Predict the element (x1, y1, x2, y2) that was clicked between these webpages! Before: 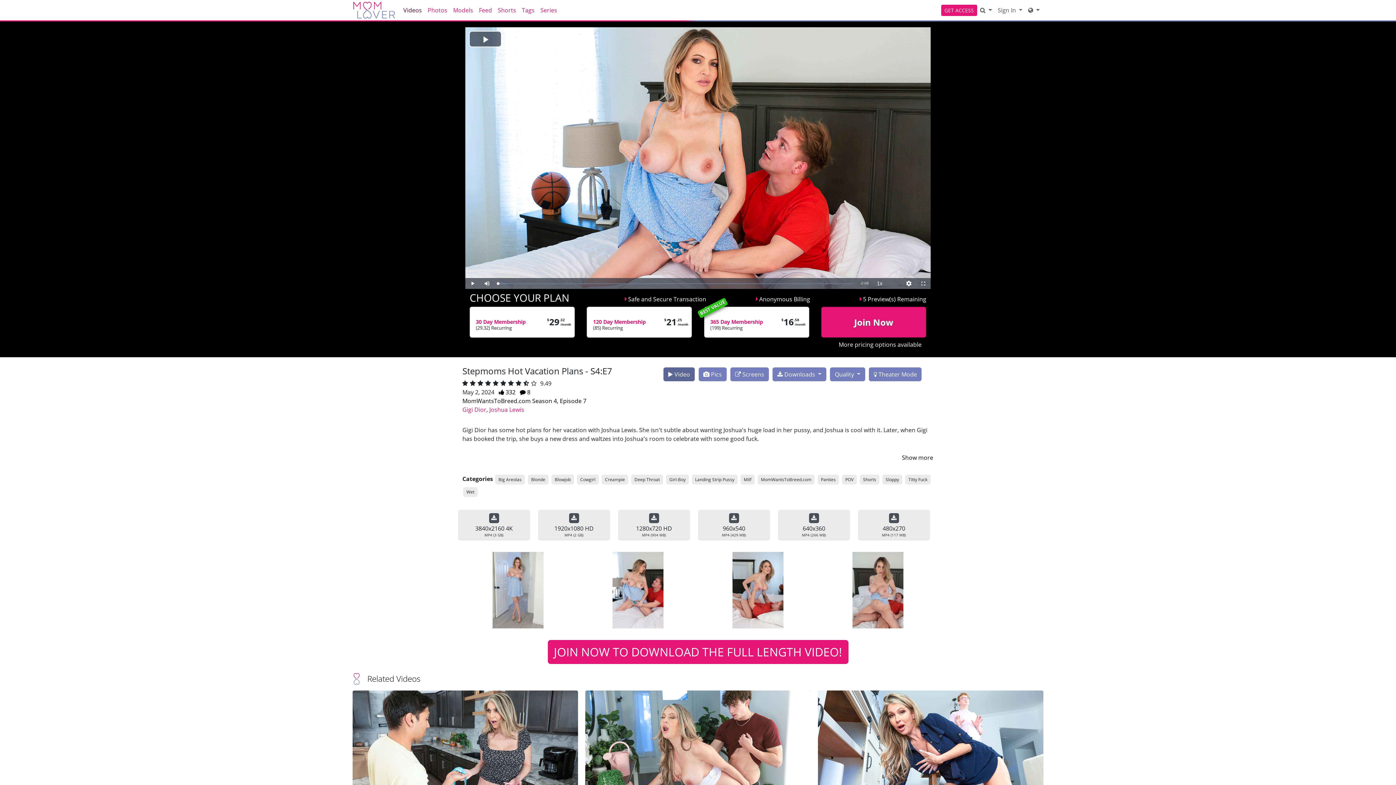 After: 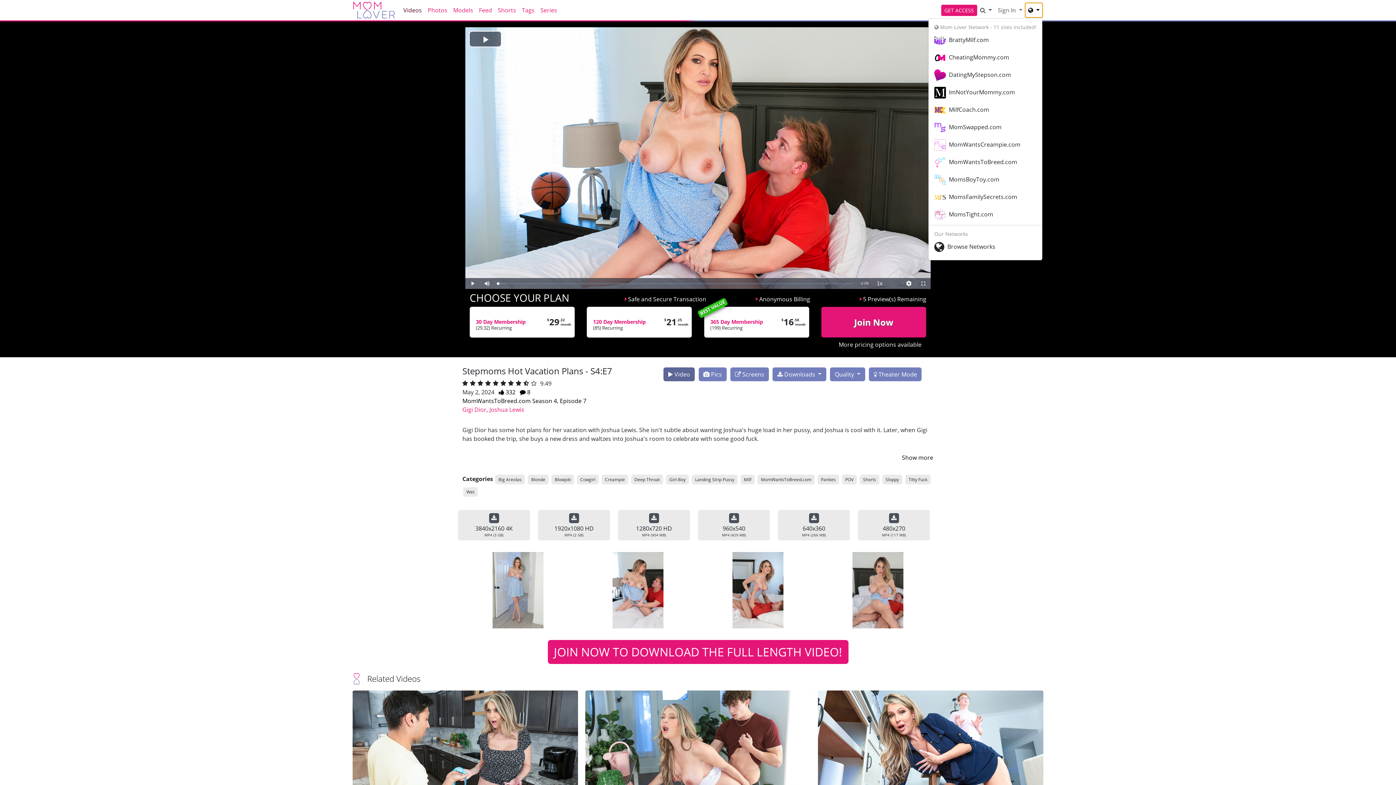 Action: bbox: (1025, 2, 1042, 17) label: Network